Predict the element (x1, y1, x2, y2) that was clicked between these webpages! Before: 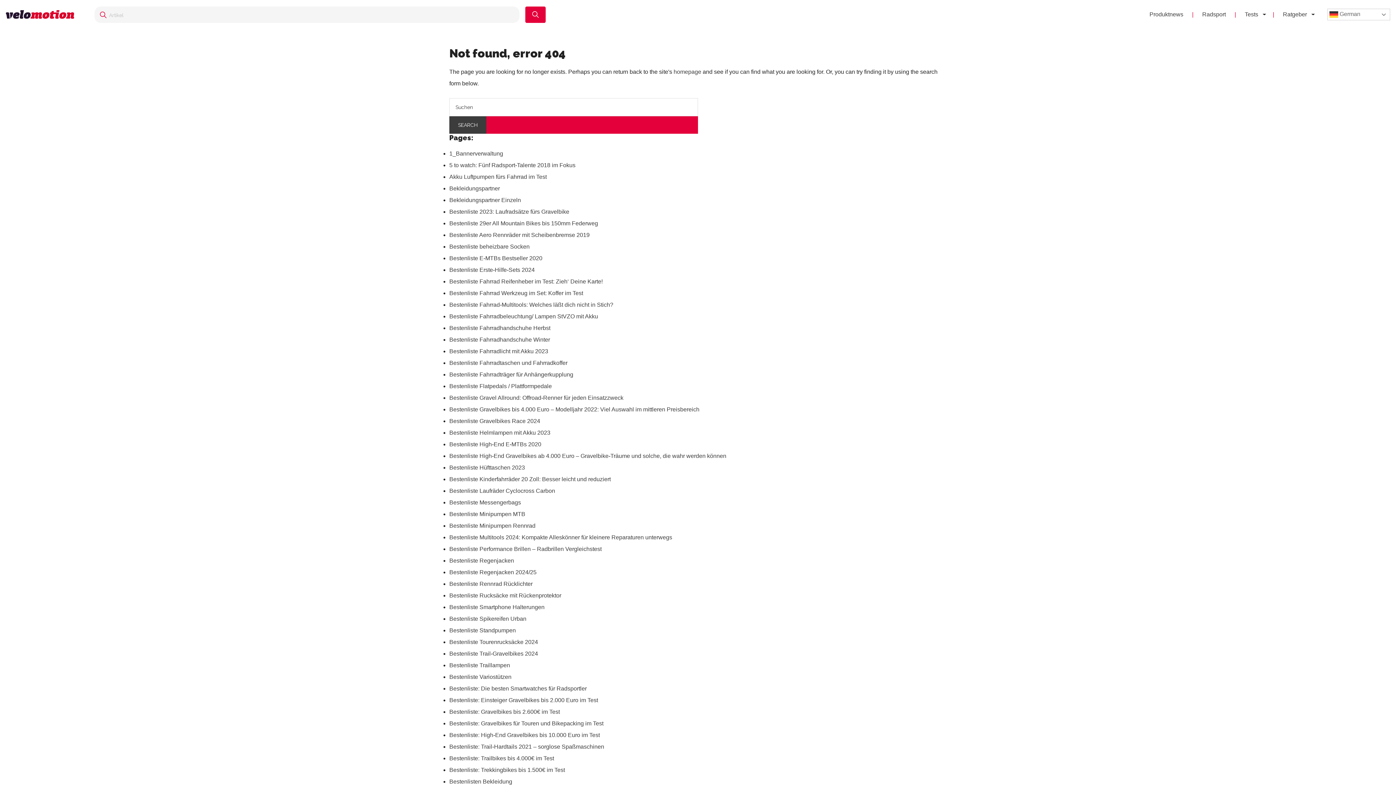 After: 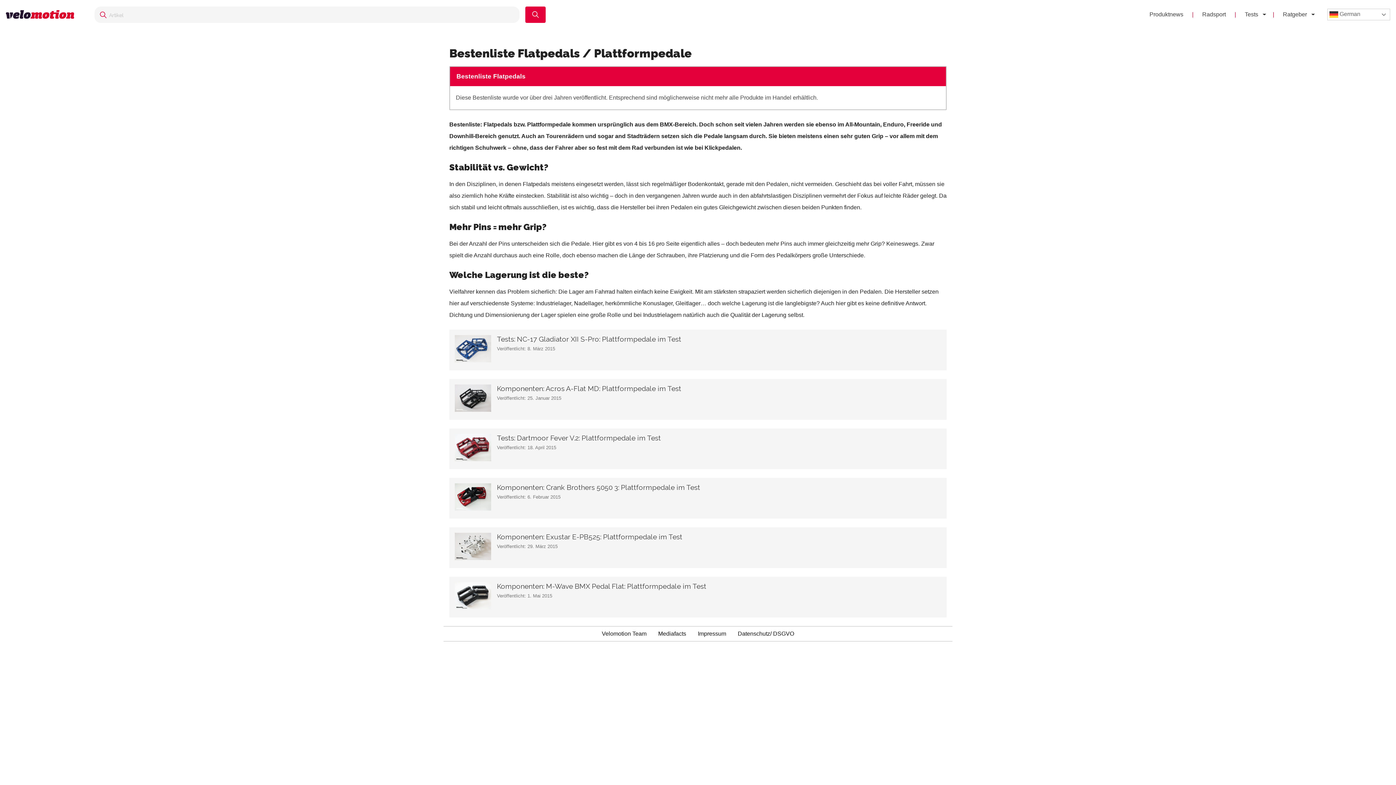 Action: label: Bestenliste Flatpedals / Plattformpedale bbox: (449, 383, 552, 389)